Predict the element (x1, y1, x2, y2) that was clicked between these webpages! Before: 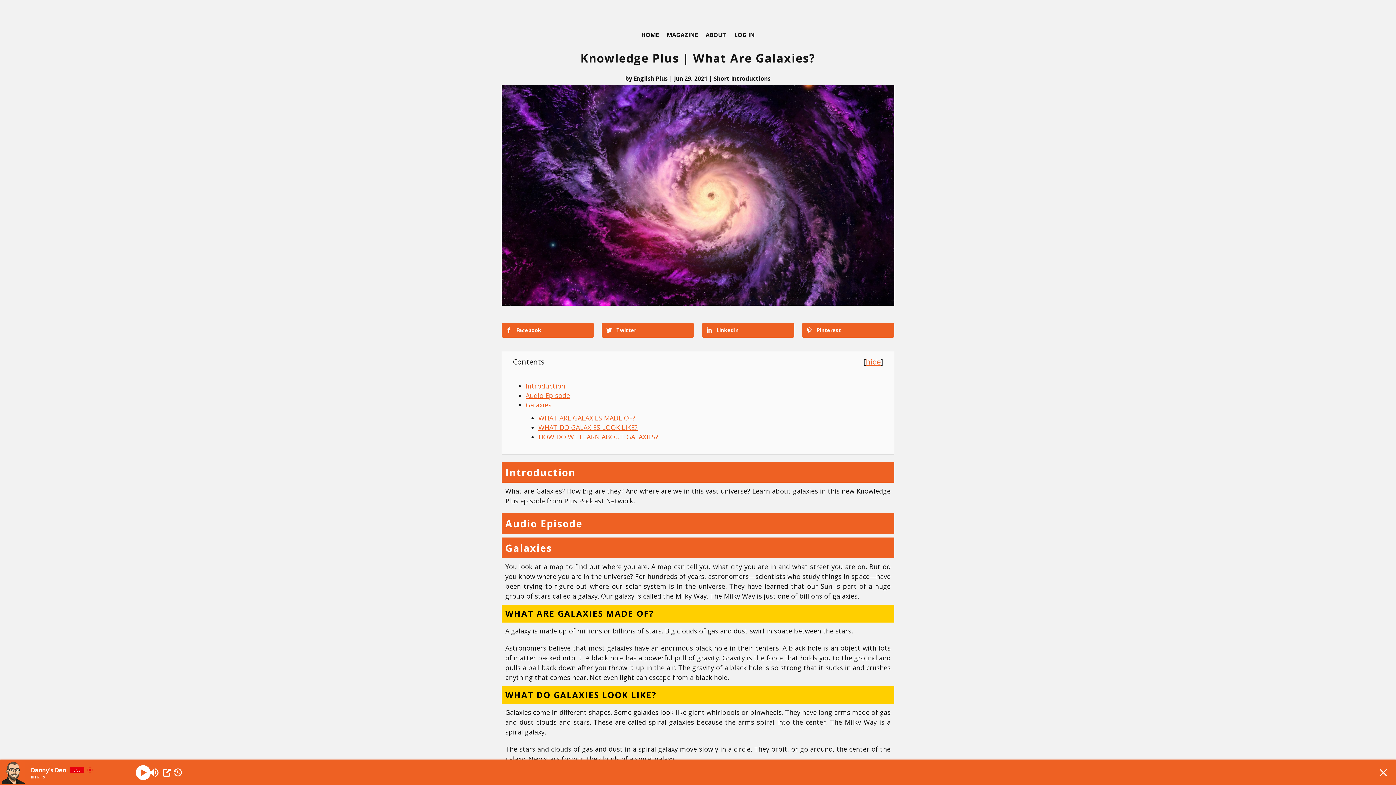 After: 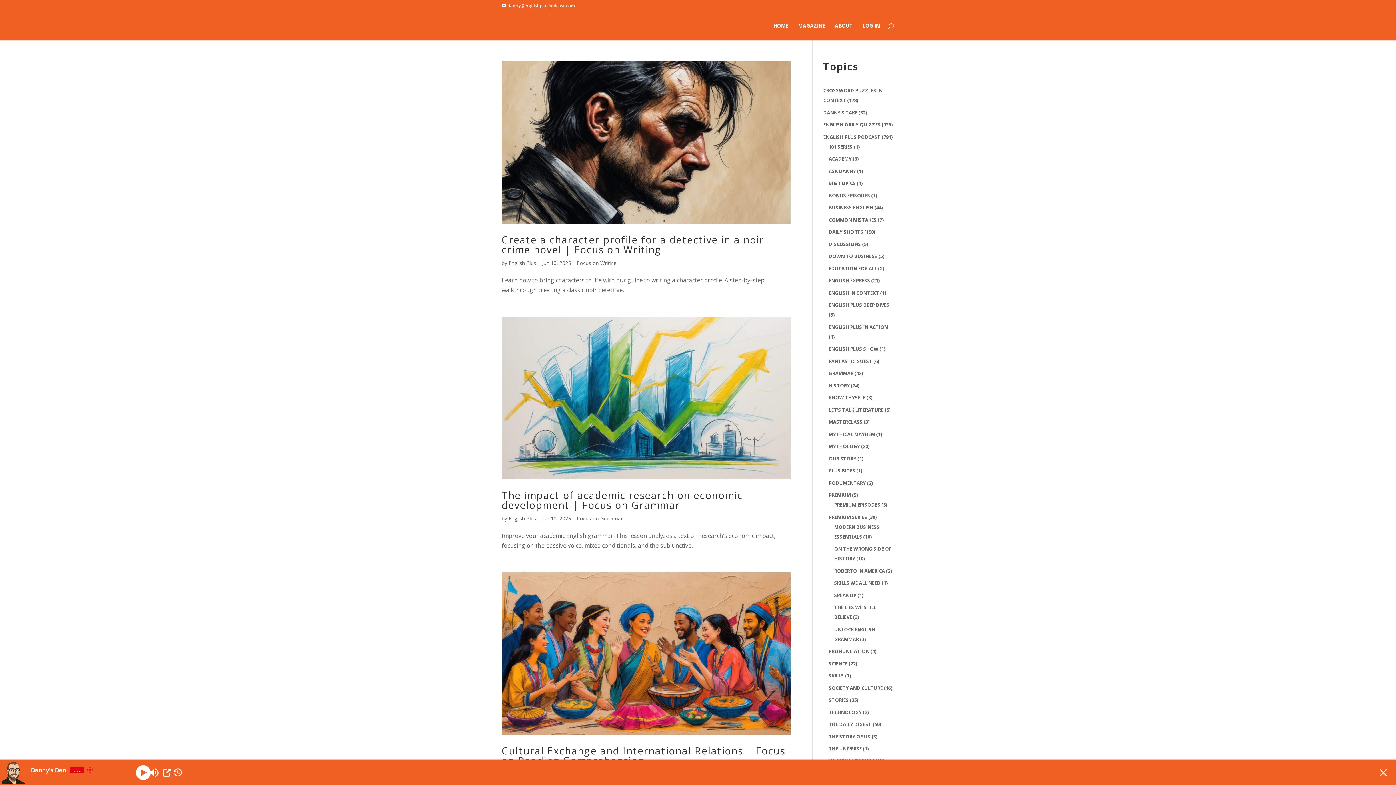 Action: bbox: (633, 74, 668, 82) label: English Plus